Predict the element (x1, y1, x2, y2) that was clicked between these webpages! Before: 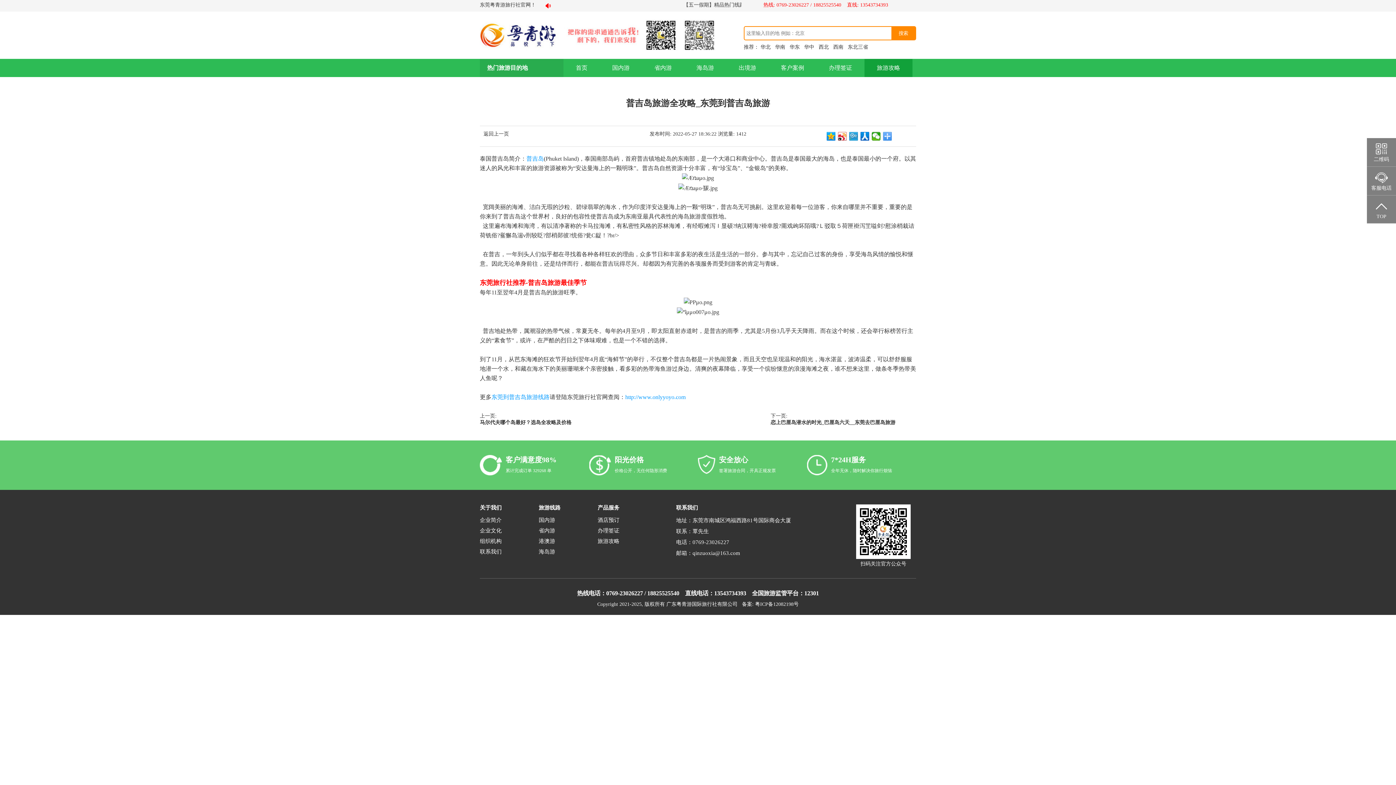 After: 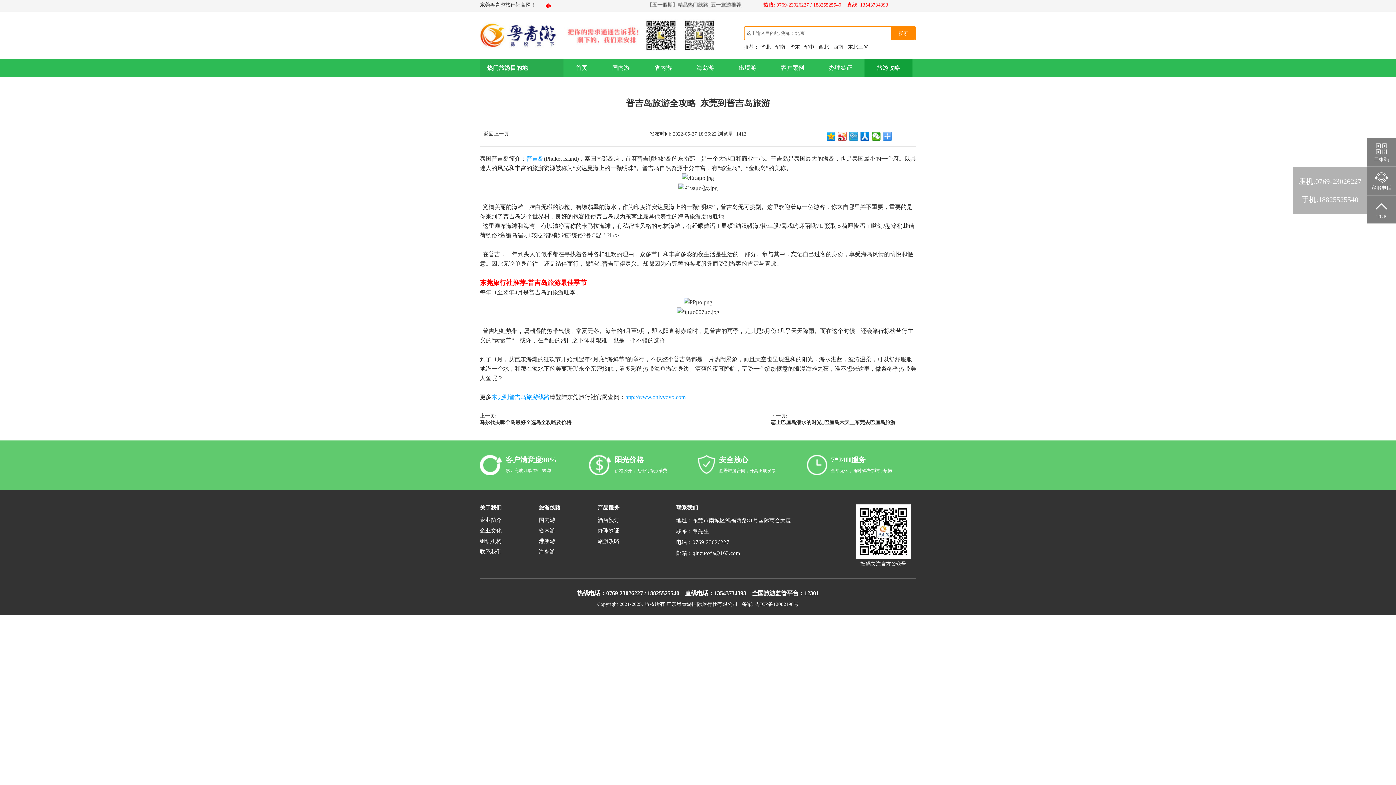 Action: label: 客服电话 bbox: (1367, 166, 1396, 195)